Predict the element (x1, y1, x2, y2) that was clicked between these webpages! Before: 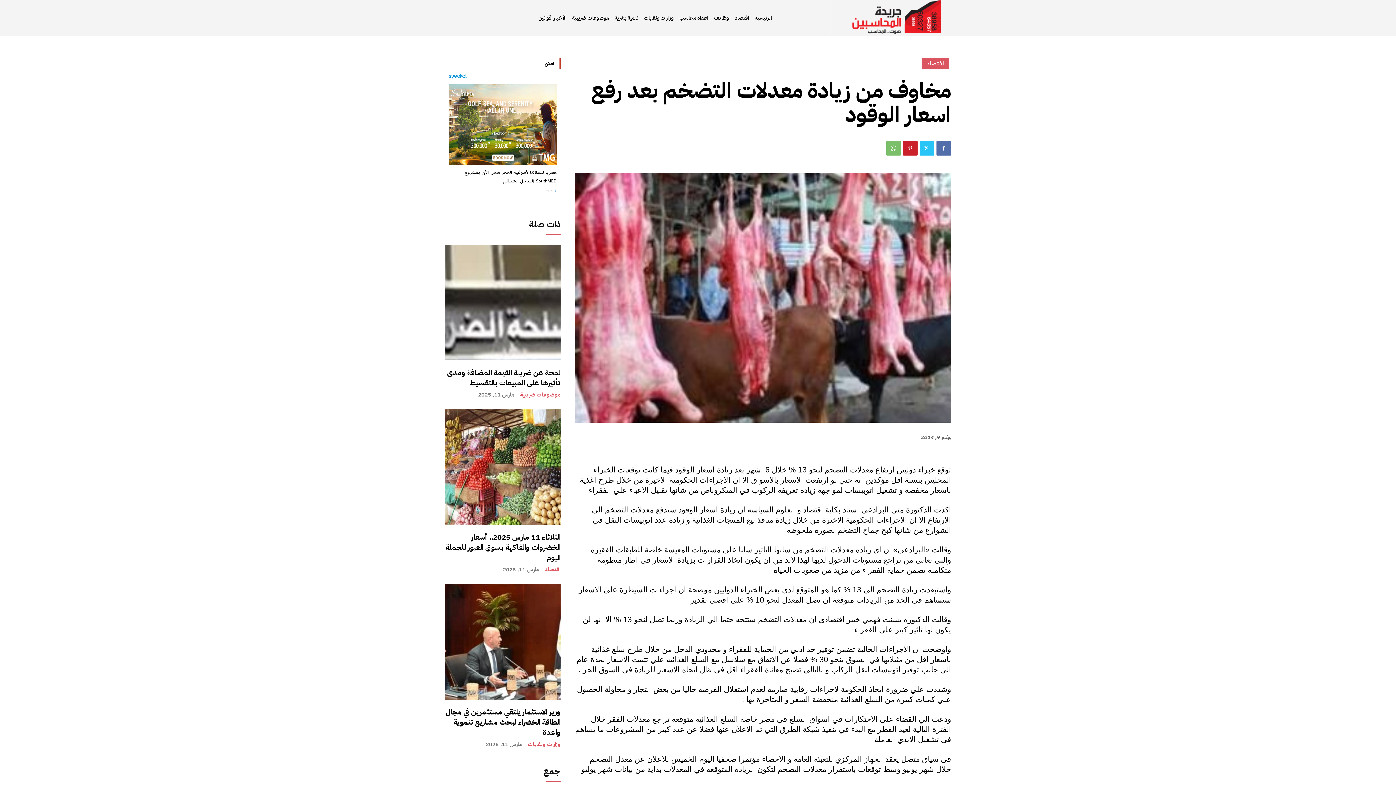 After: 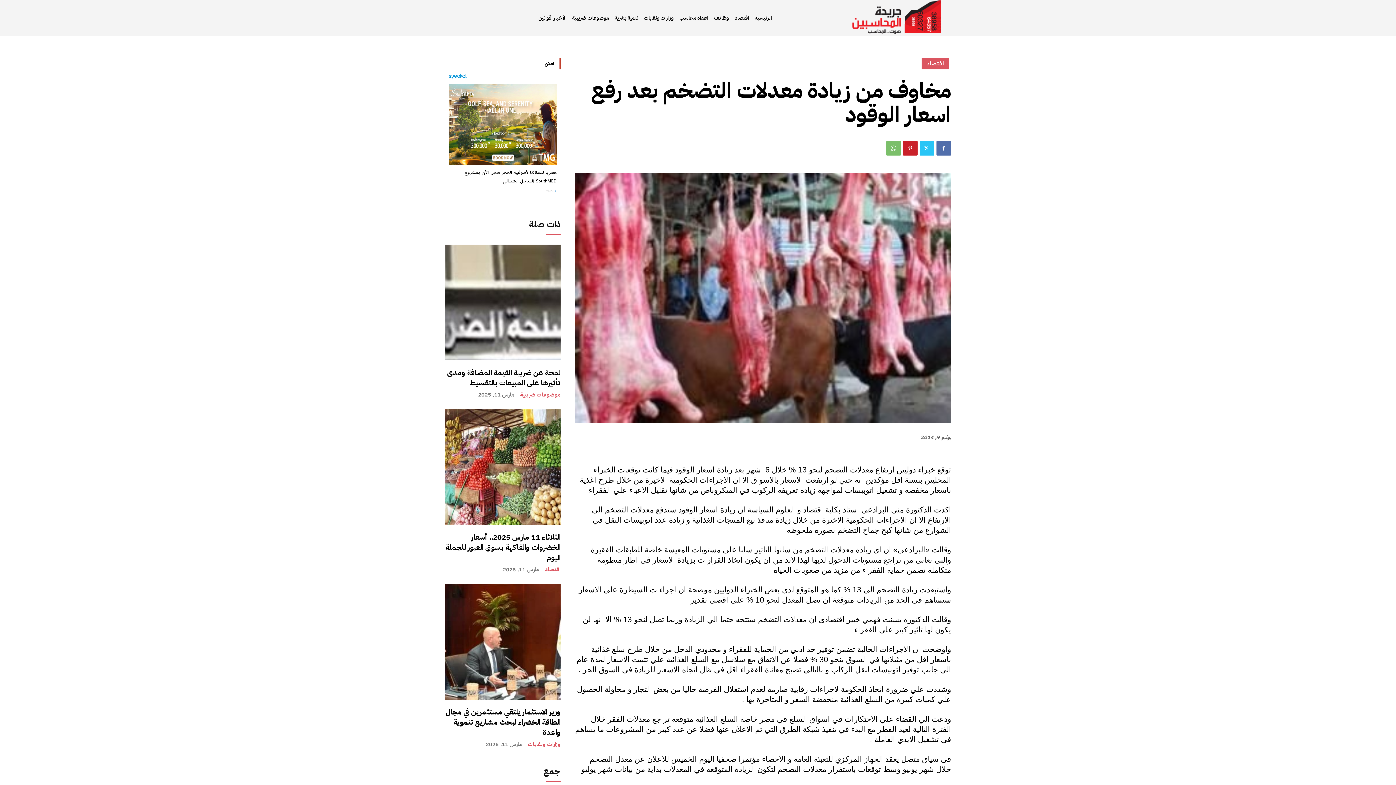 Action: bbox: (448, 168, 557, 193) label: حصريا لعملائنا لأسبقية الحجز سجل الآن بمشروع SouthMED الساحل الشمالي

 TMG